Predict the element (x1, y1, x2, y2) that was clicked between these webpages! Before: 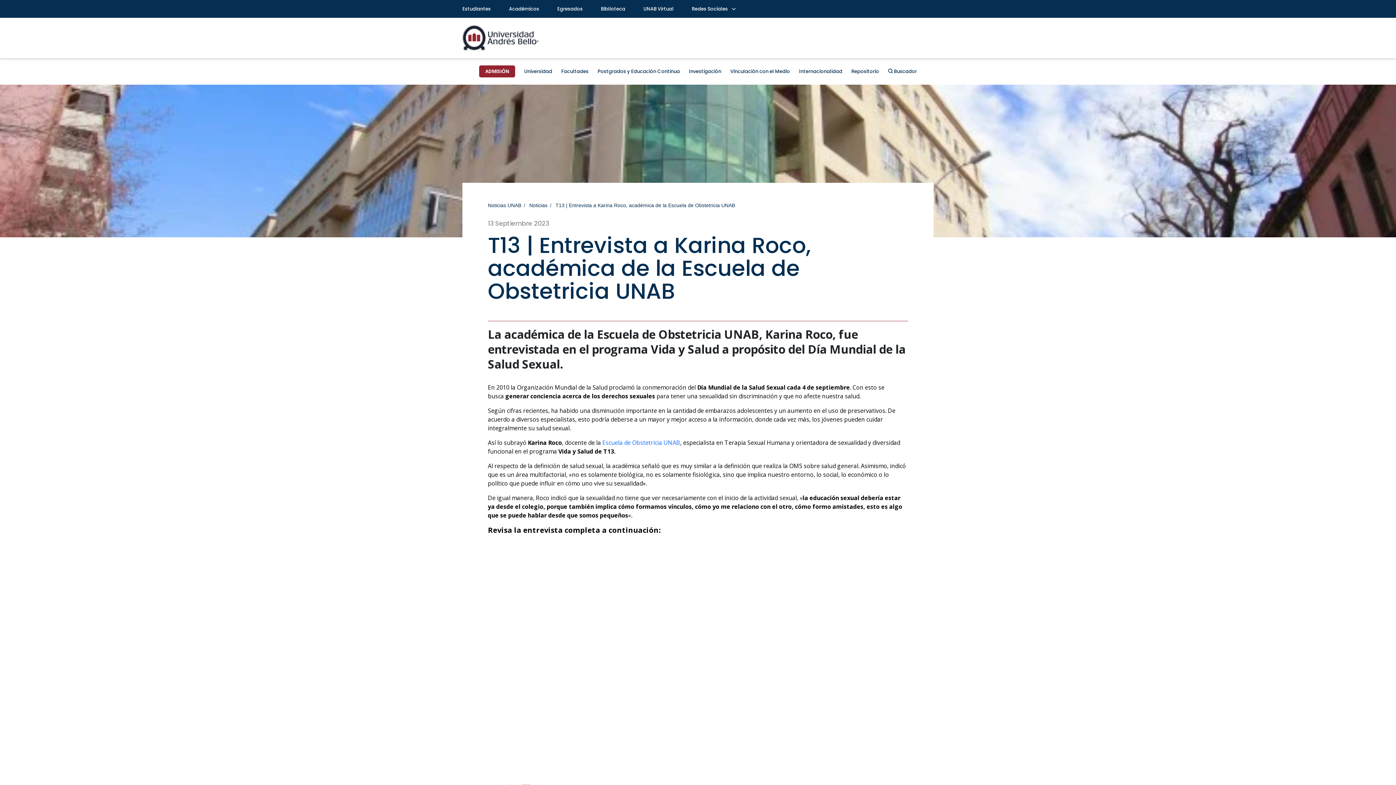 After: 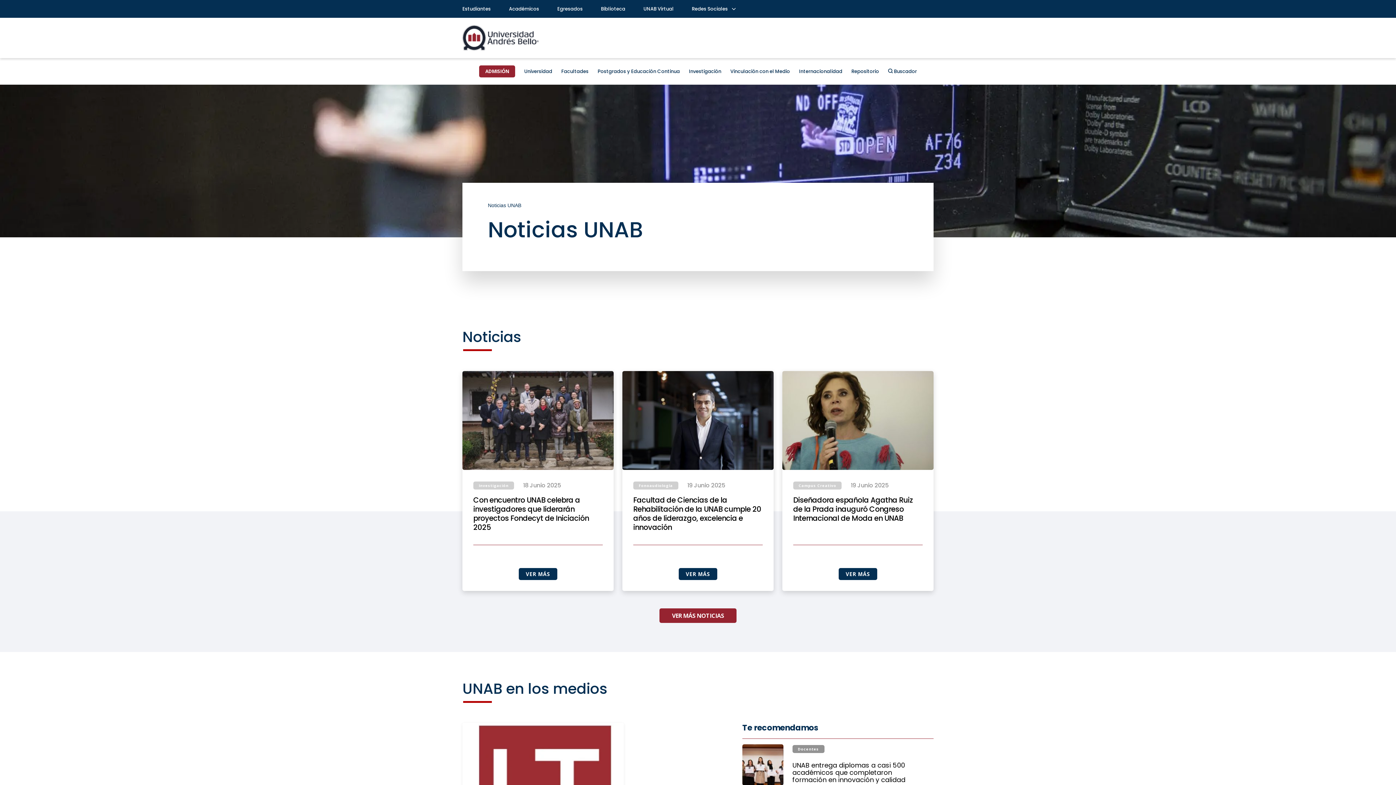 Action: bbox: (488, 202, 521, 208) label: Noticias UNAB